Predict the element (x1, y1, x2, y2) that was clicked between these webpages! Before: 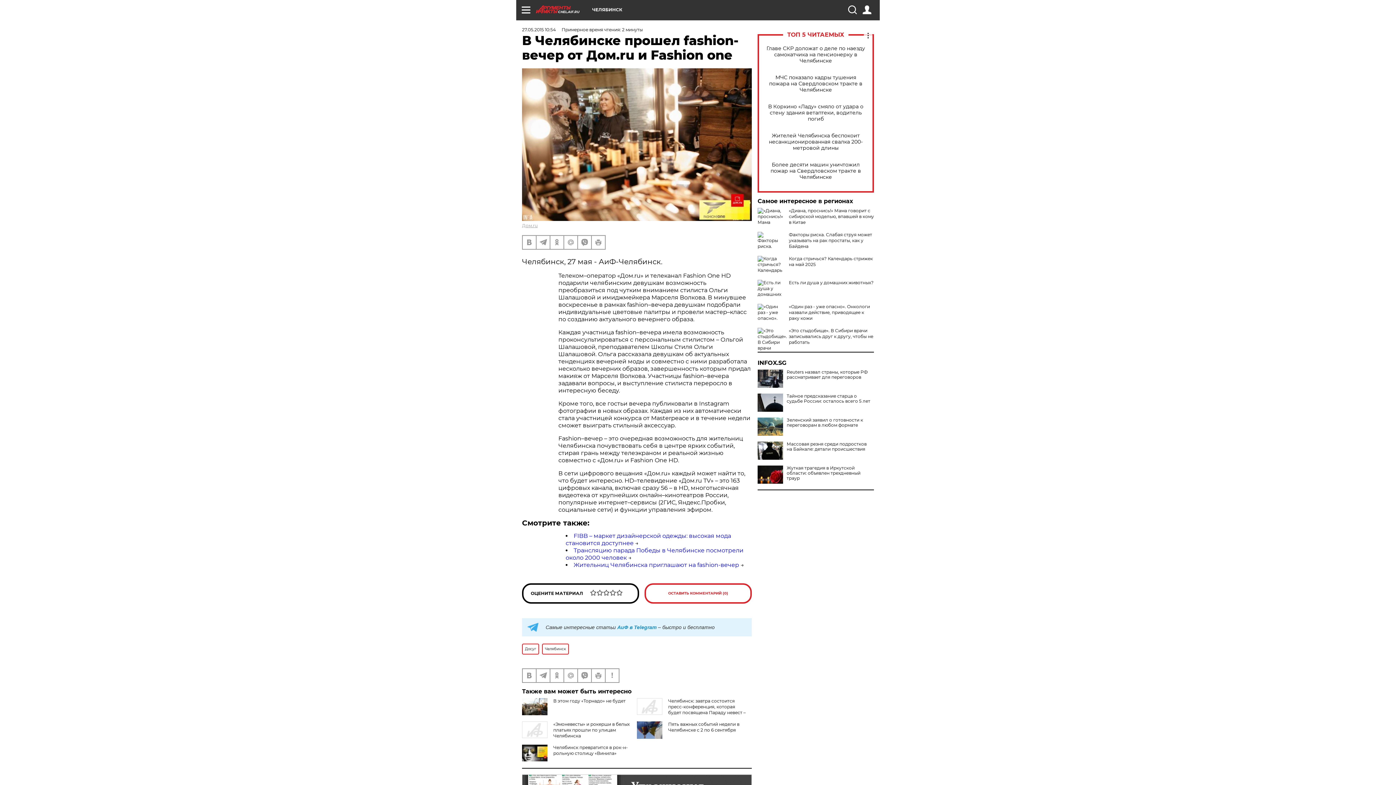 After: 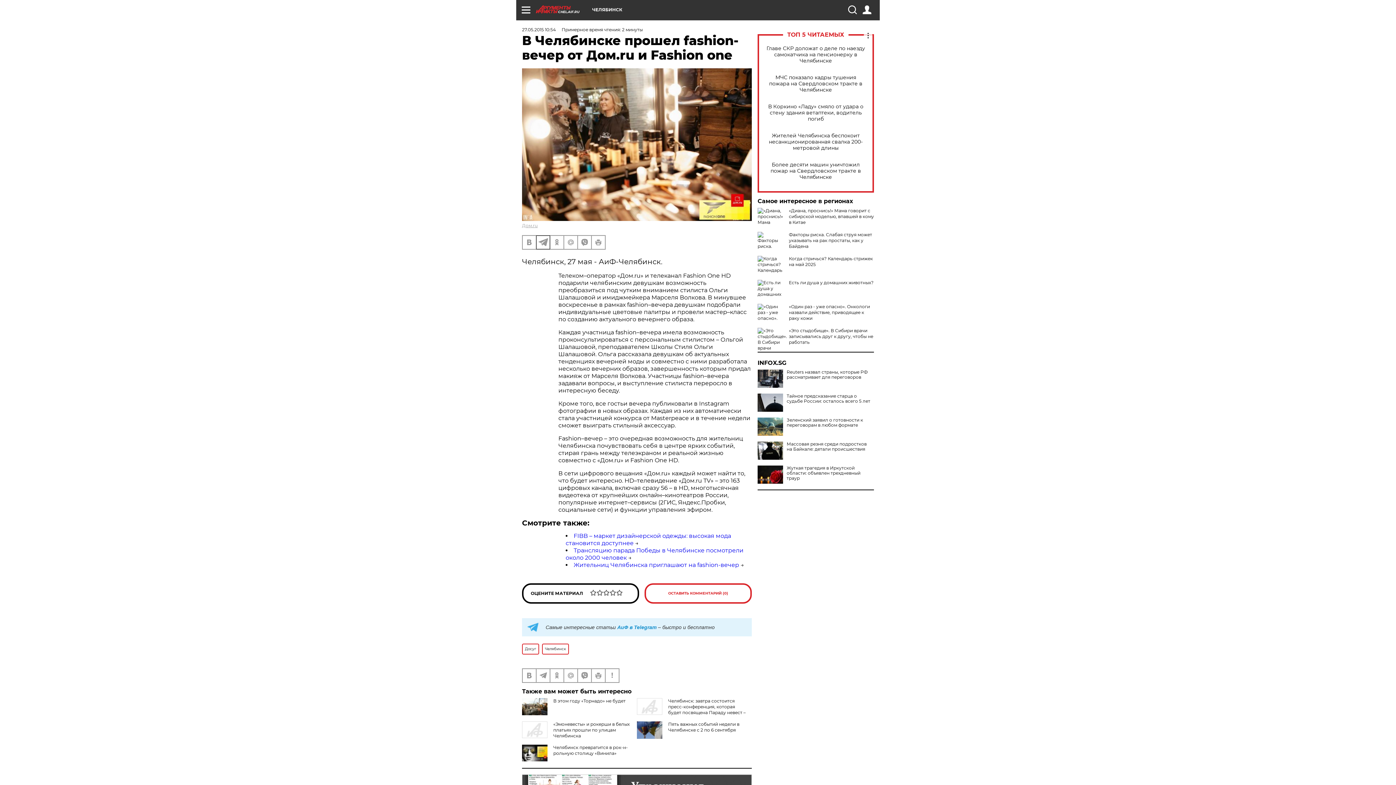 Action: bbox: (536, 235, 549, 248)